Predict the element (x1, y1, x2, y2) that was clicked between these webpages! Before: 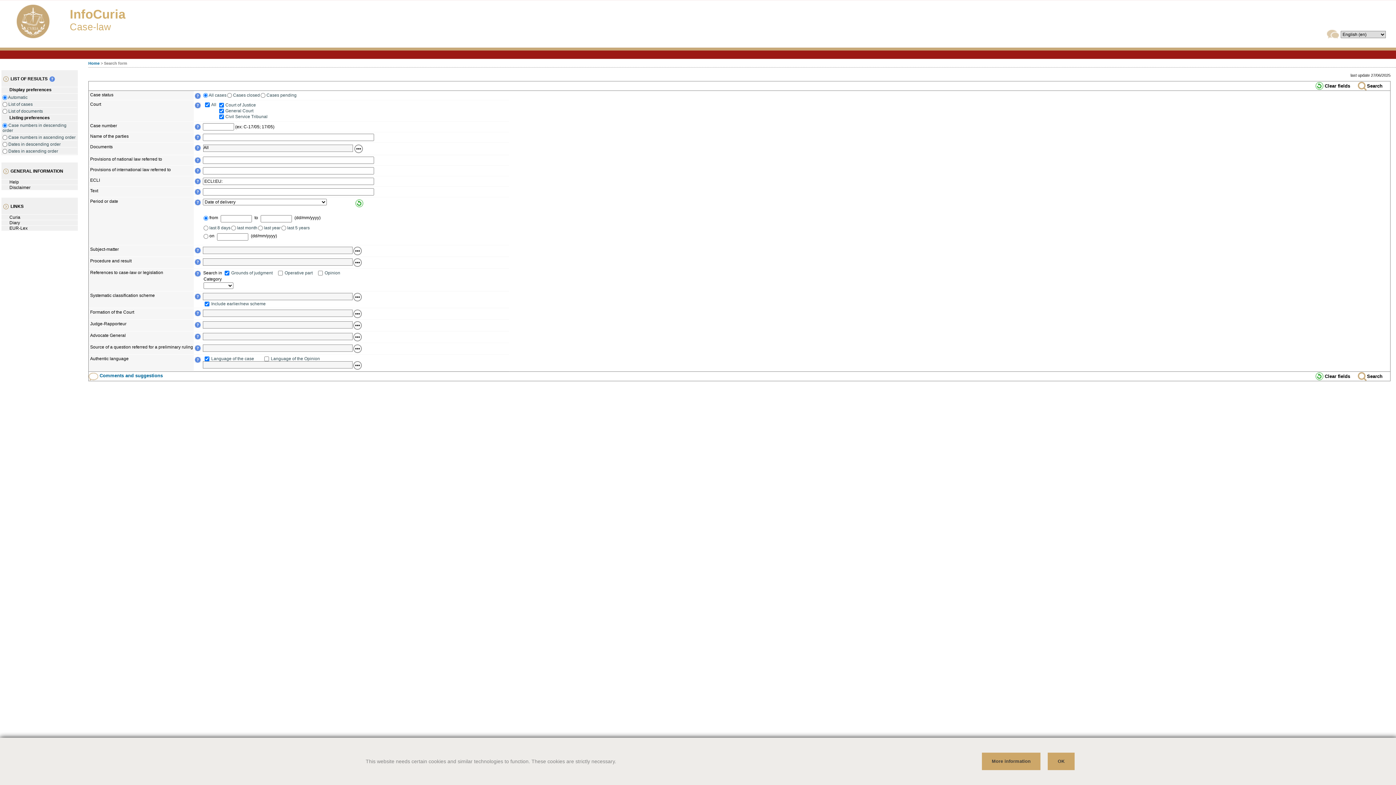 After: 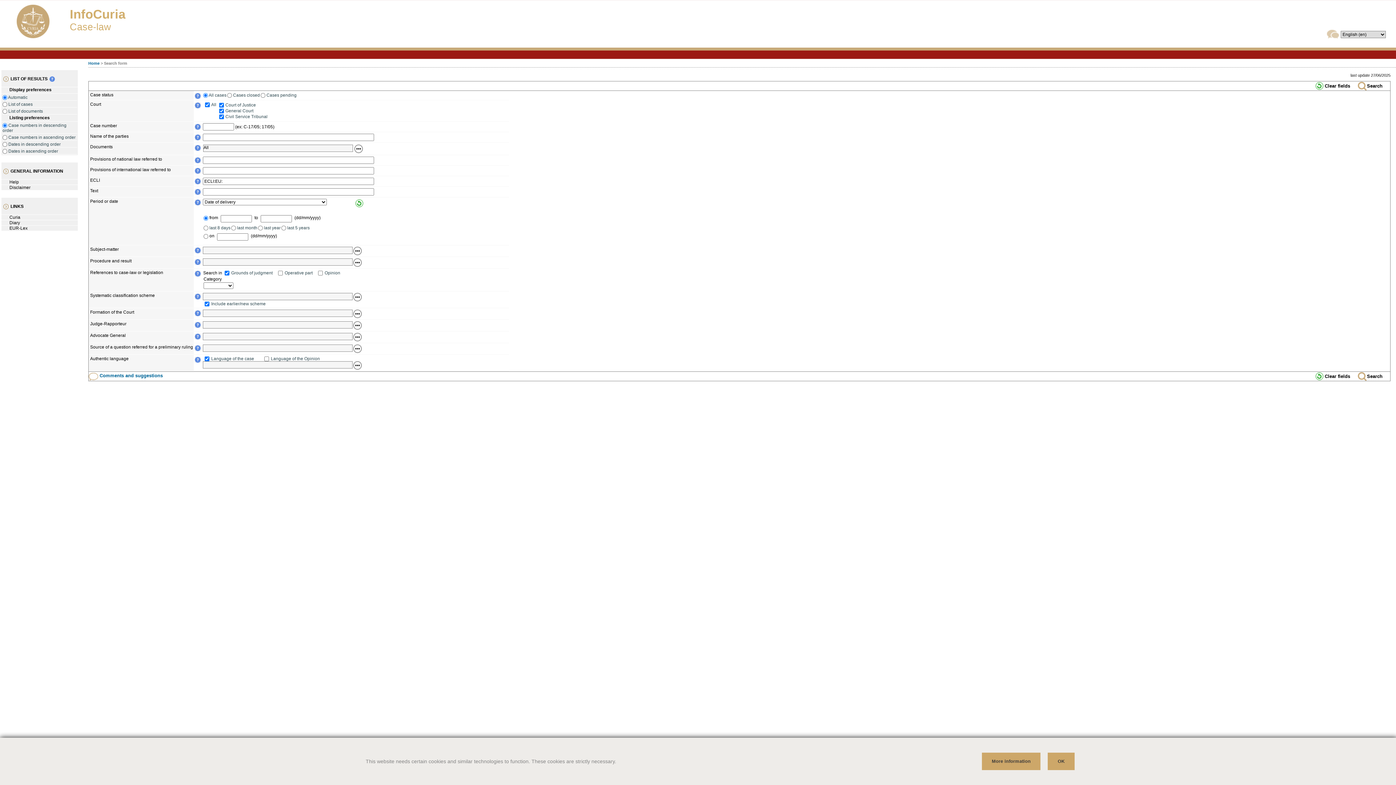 Action: bbox: (194, 136, 200, 141)